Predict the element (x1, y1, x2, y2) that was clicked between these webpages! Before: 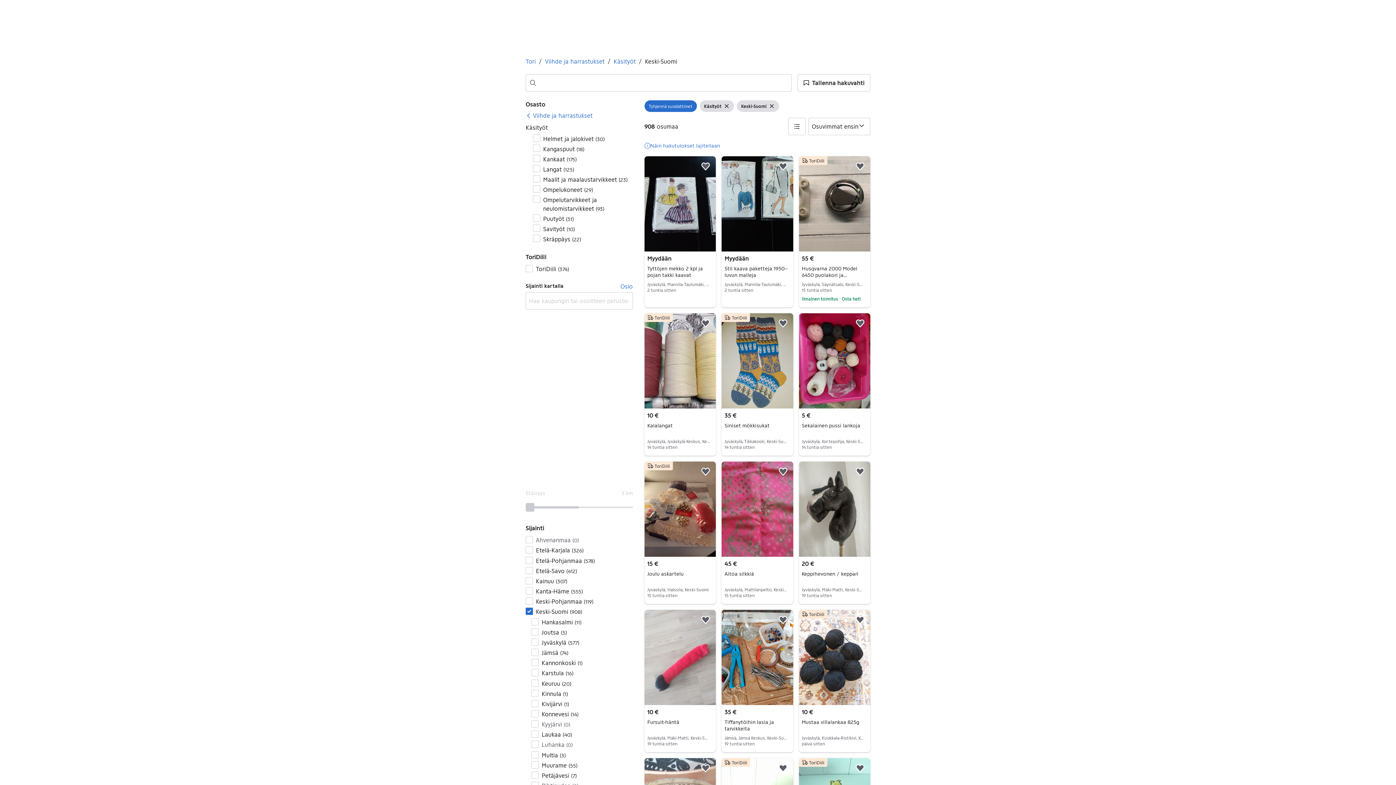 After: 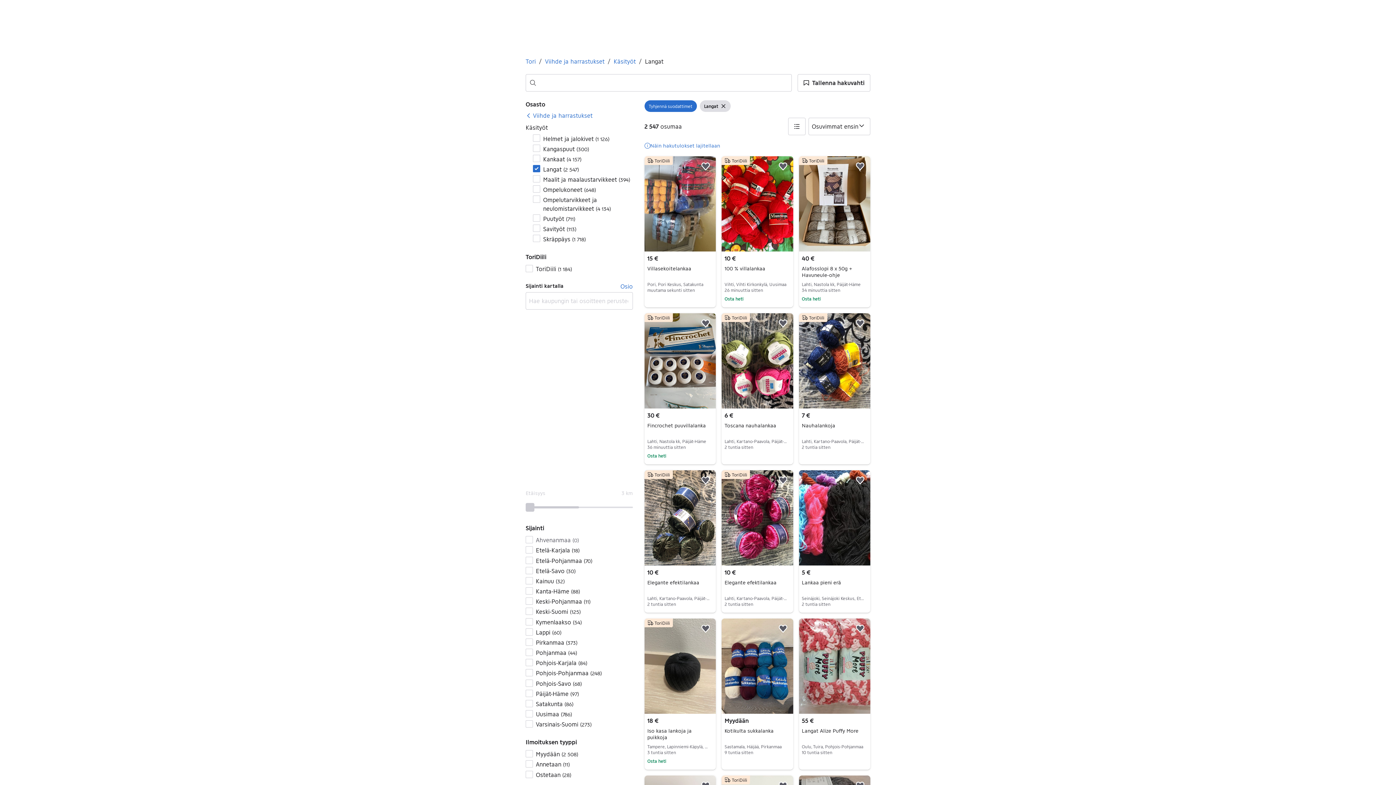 Action: label: Langat (125) bbox: (533, 164, 632, 174)